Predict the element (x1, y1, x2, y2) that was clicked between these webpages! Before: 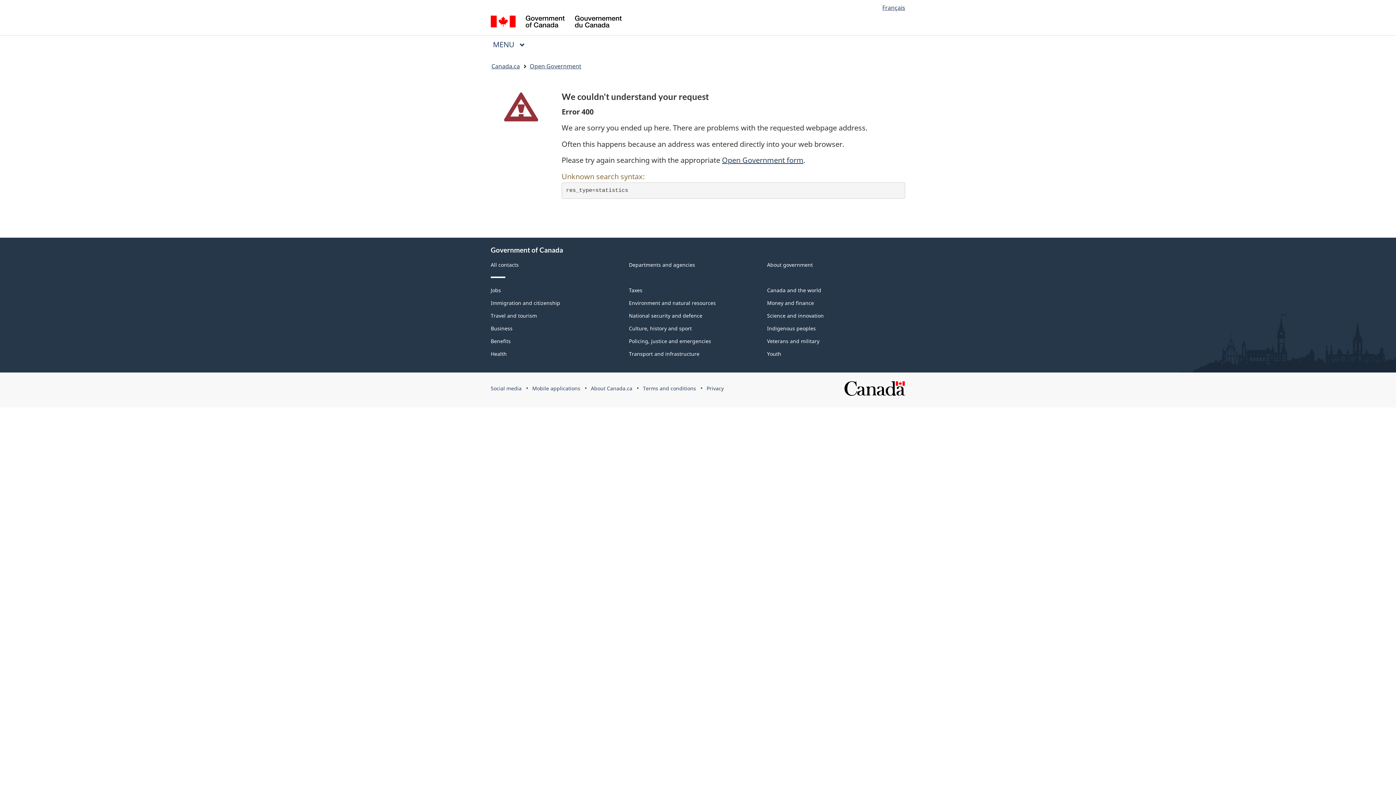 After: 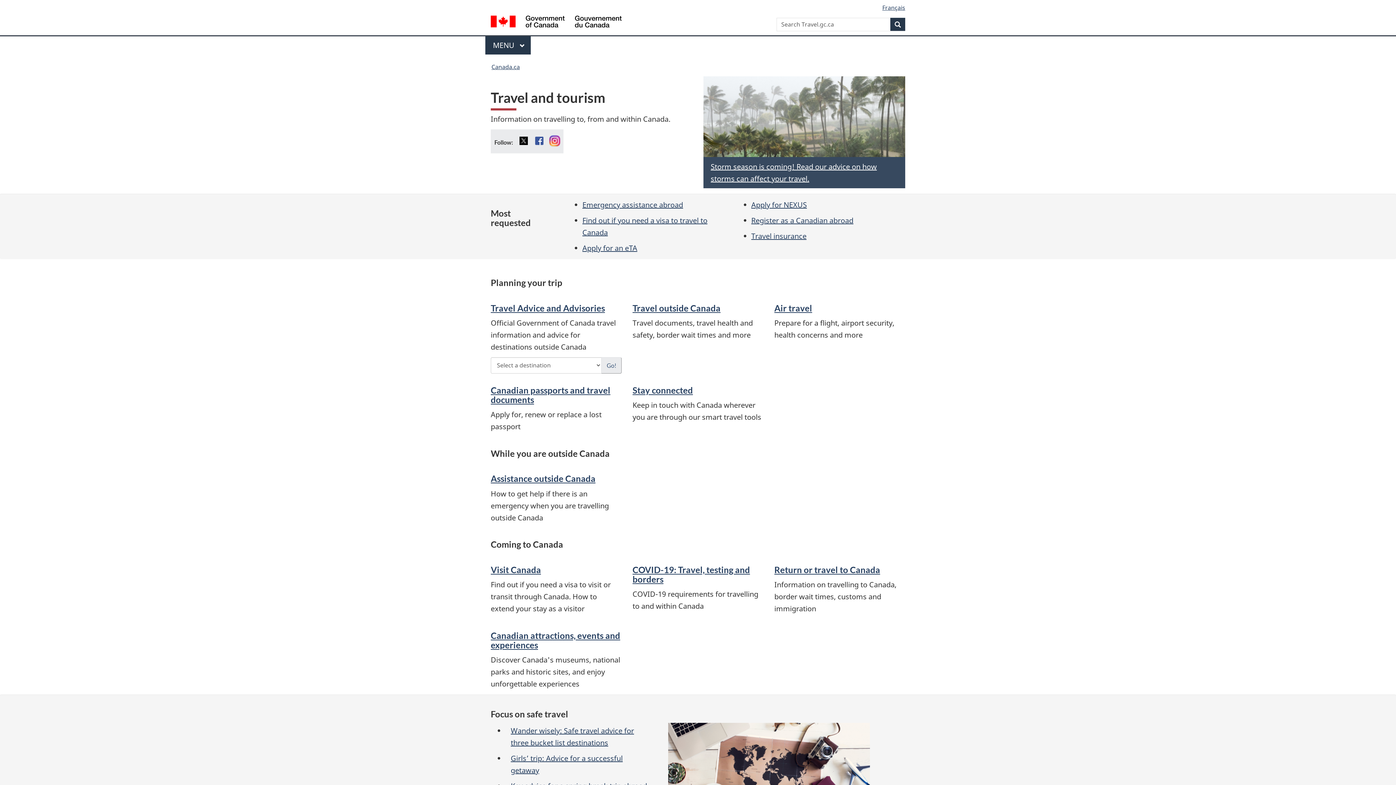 Action: bbox: (490, 312, 537, 319) label: Travel and tourism